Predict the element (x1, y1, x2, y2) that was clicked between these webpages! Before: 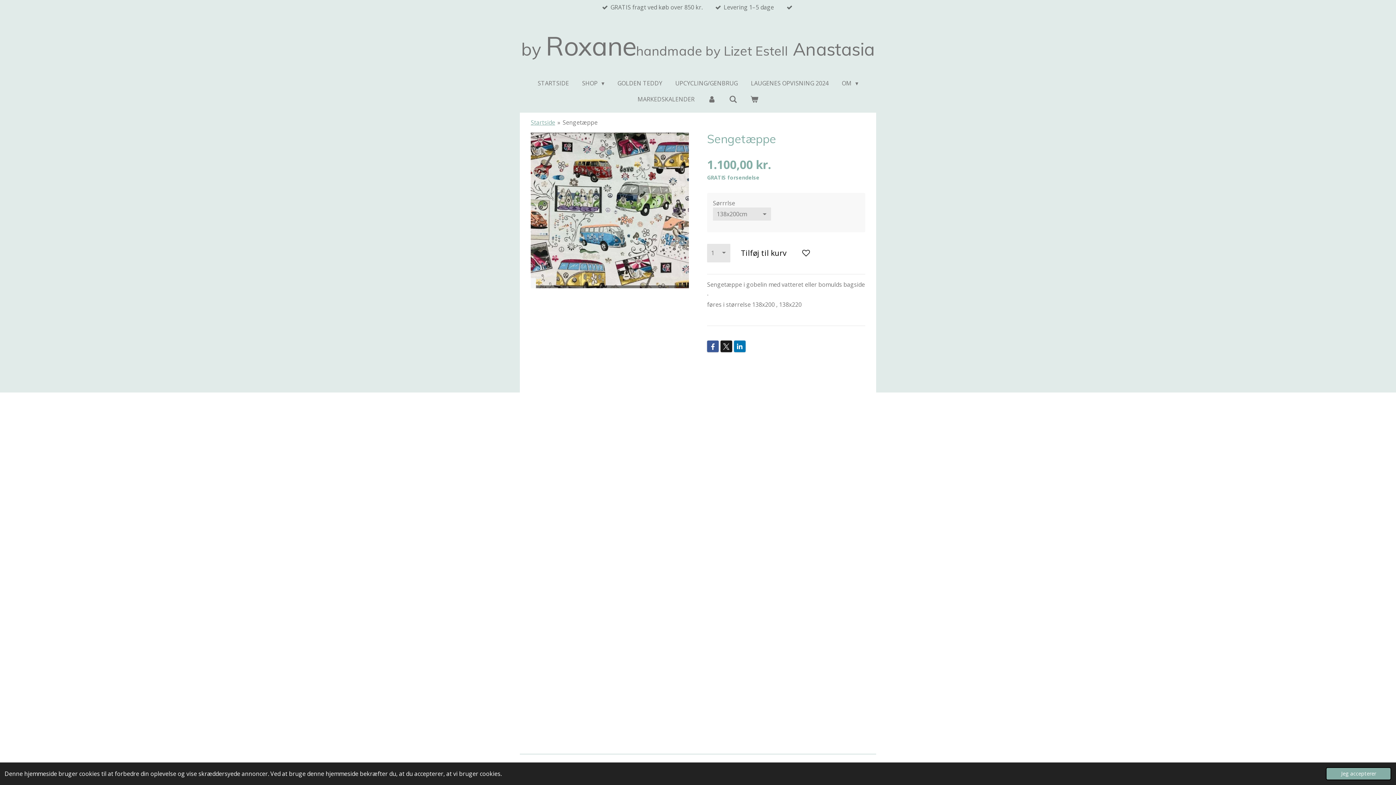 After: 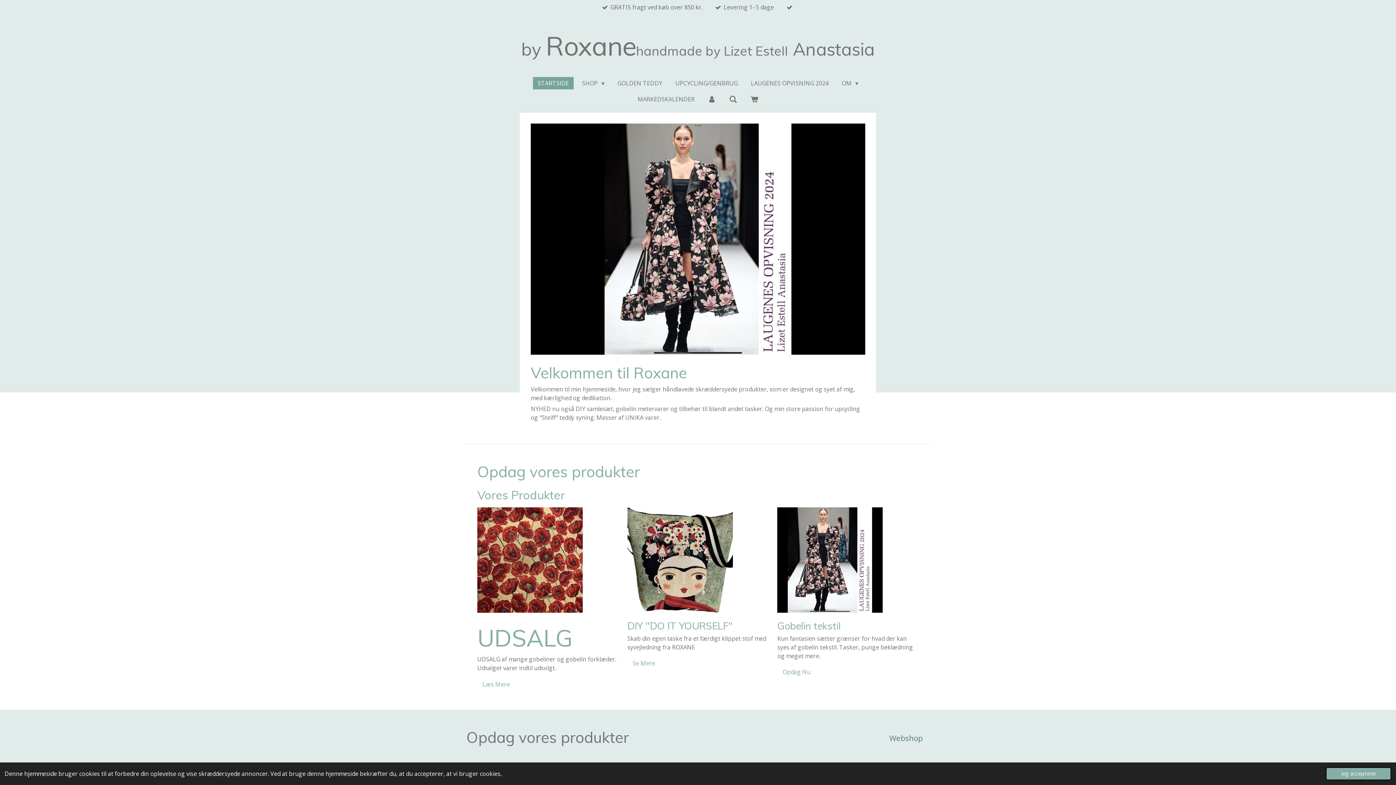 Action: label: Startside bbox: (530, 118, 555, 126)